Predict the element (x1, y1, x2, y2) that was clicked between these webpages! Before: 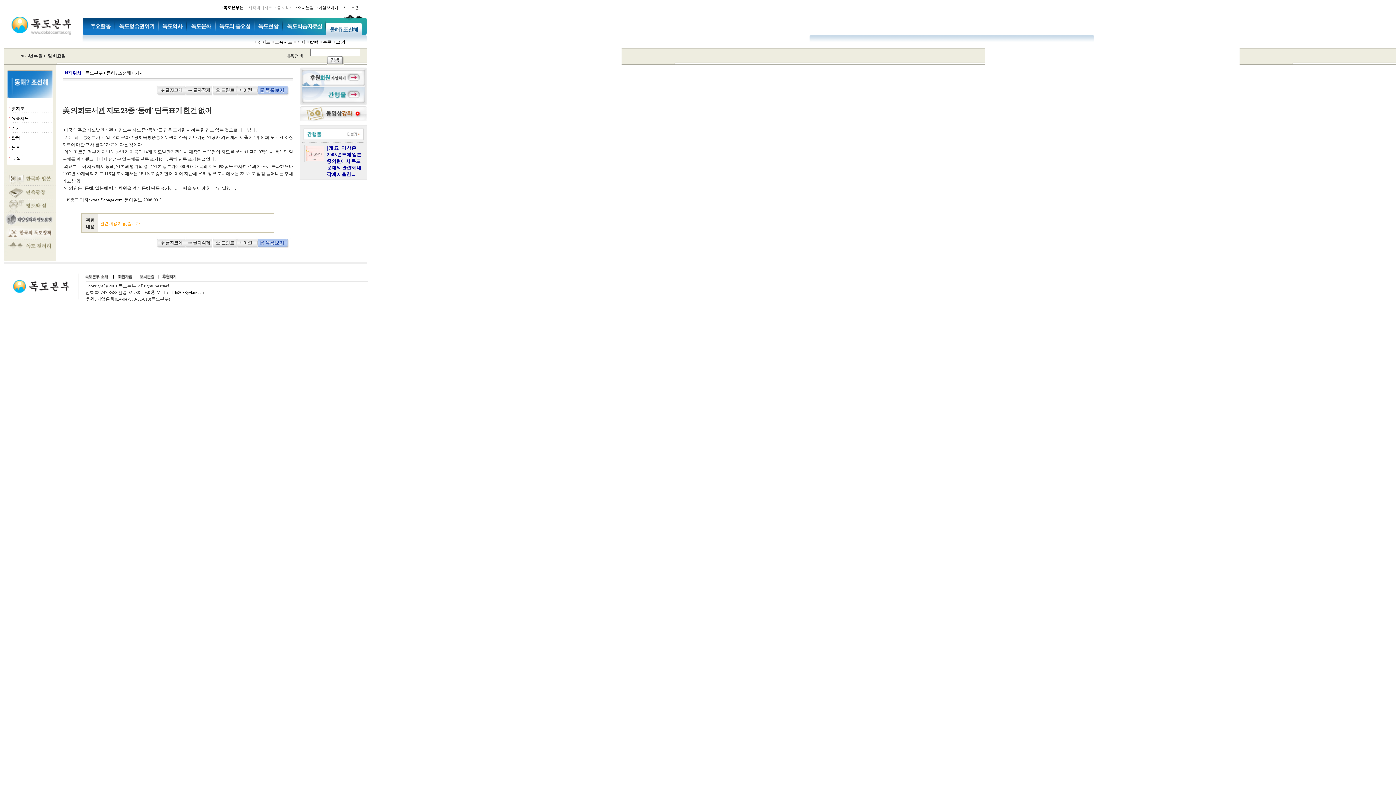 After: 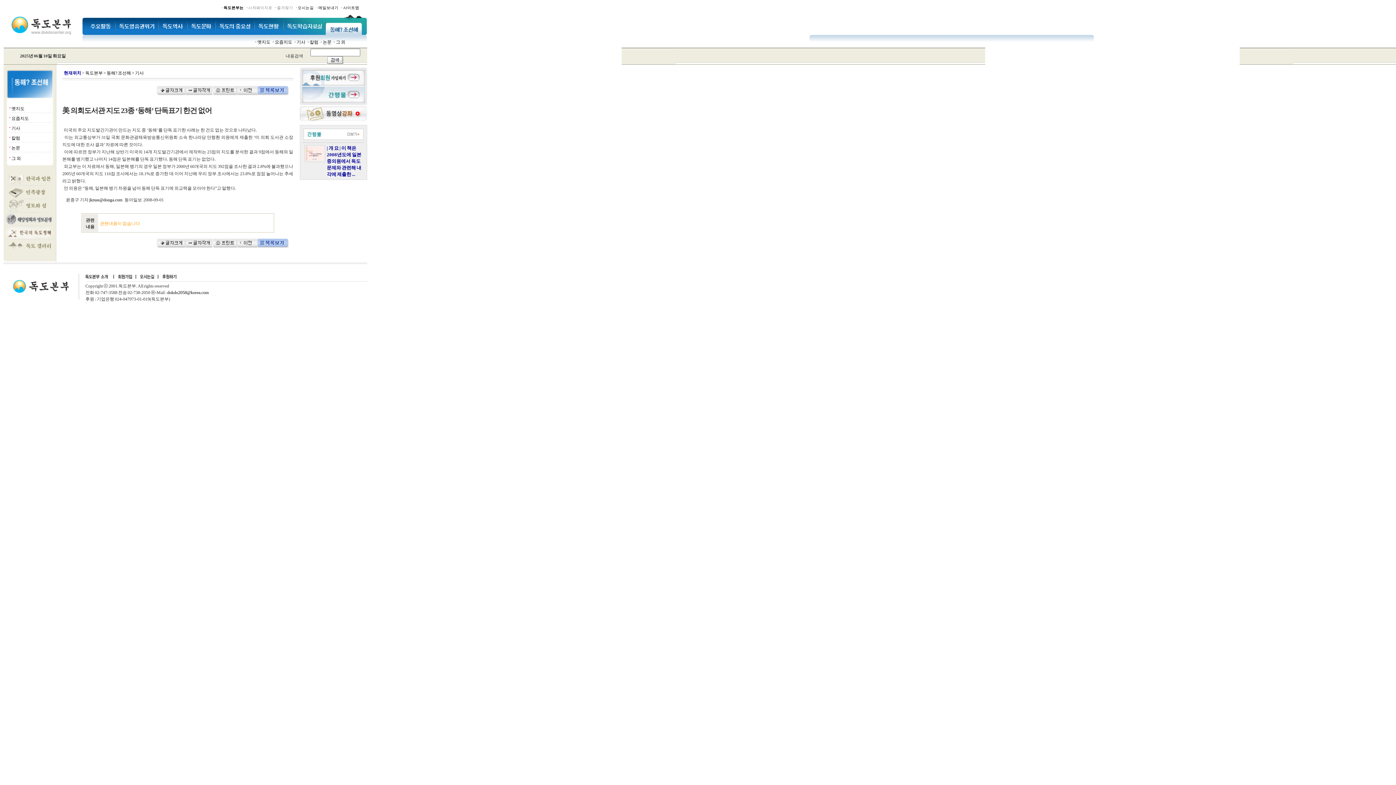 Action: label: 시작페이지로  bbox: (248, 5, 273, 10)